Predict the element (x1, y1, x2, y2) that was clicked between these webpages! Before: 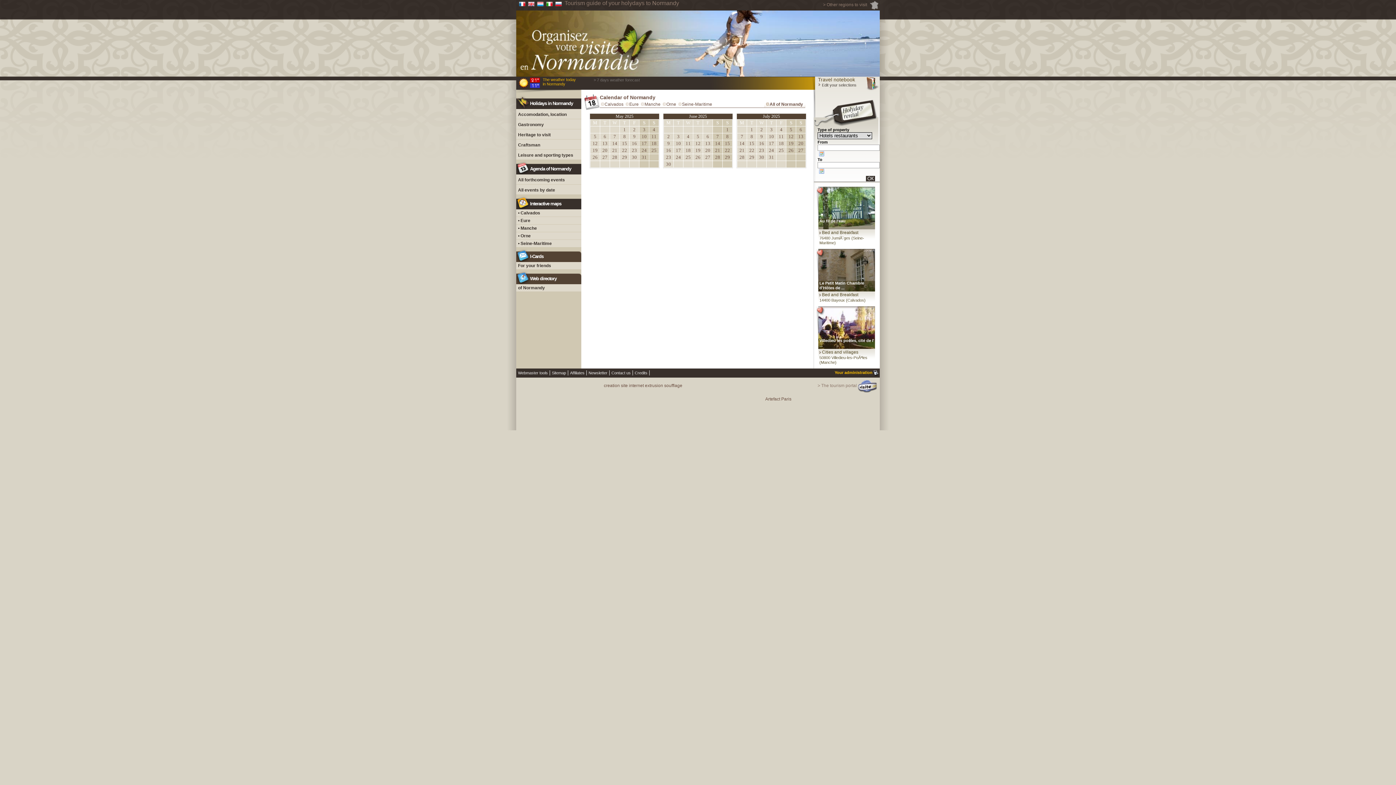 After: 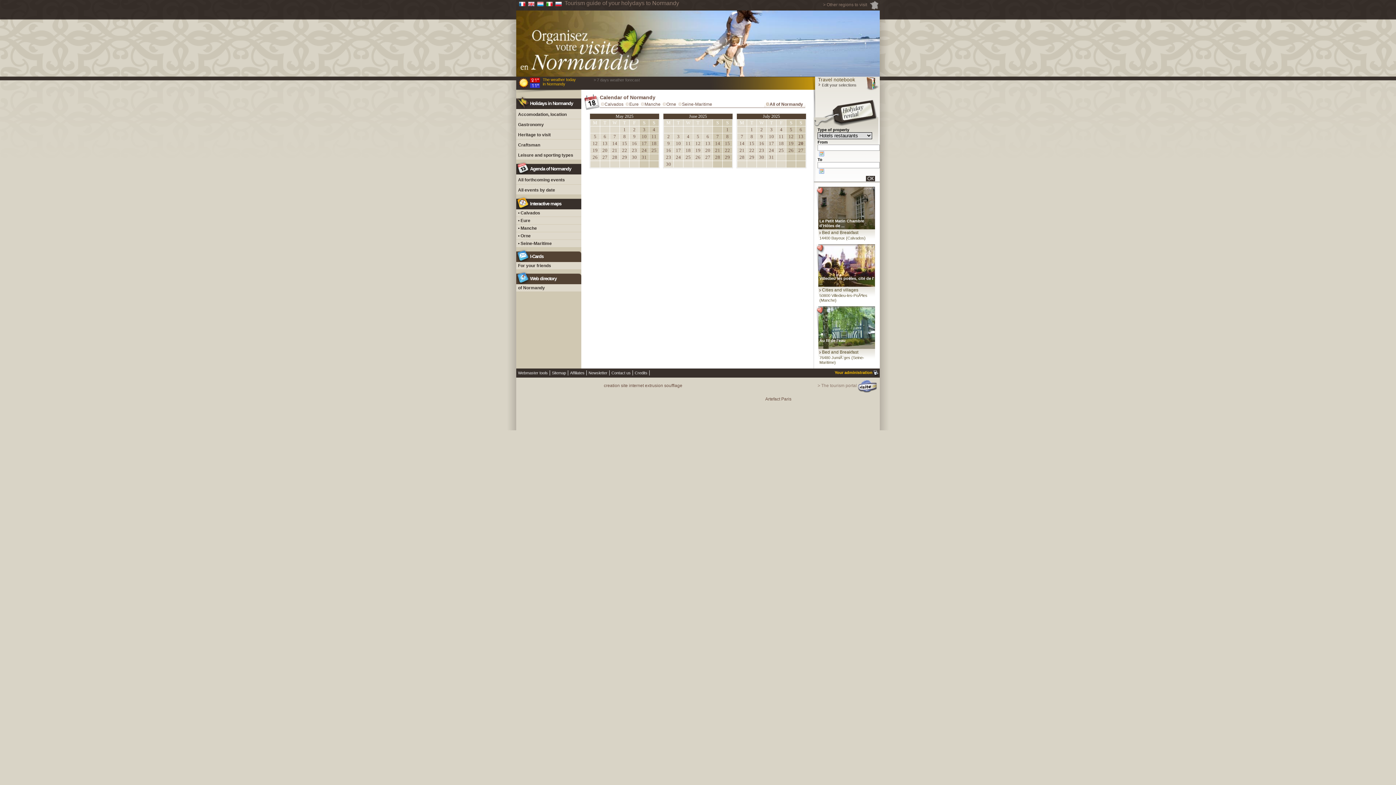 Action: label: 20 bbox: (798, 140, 803, 146)